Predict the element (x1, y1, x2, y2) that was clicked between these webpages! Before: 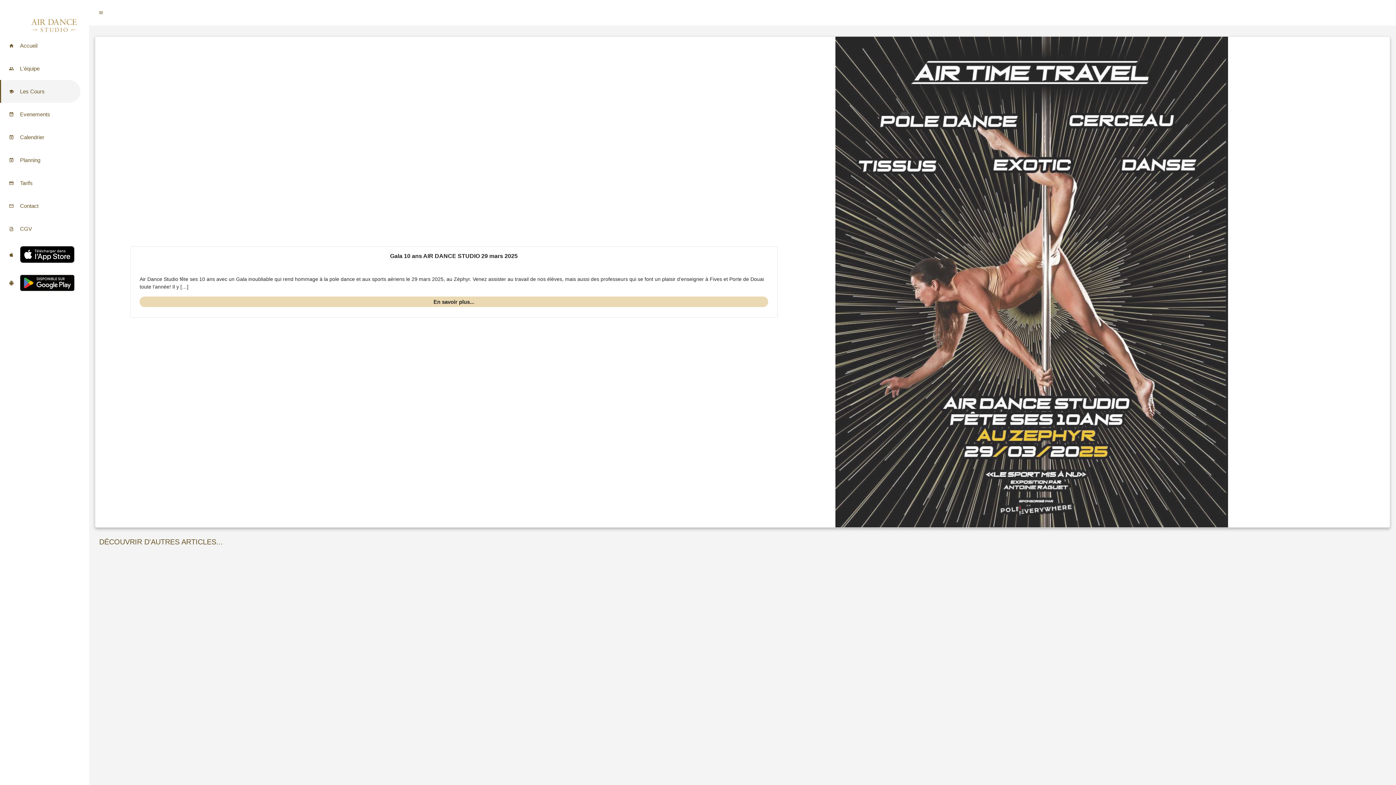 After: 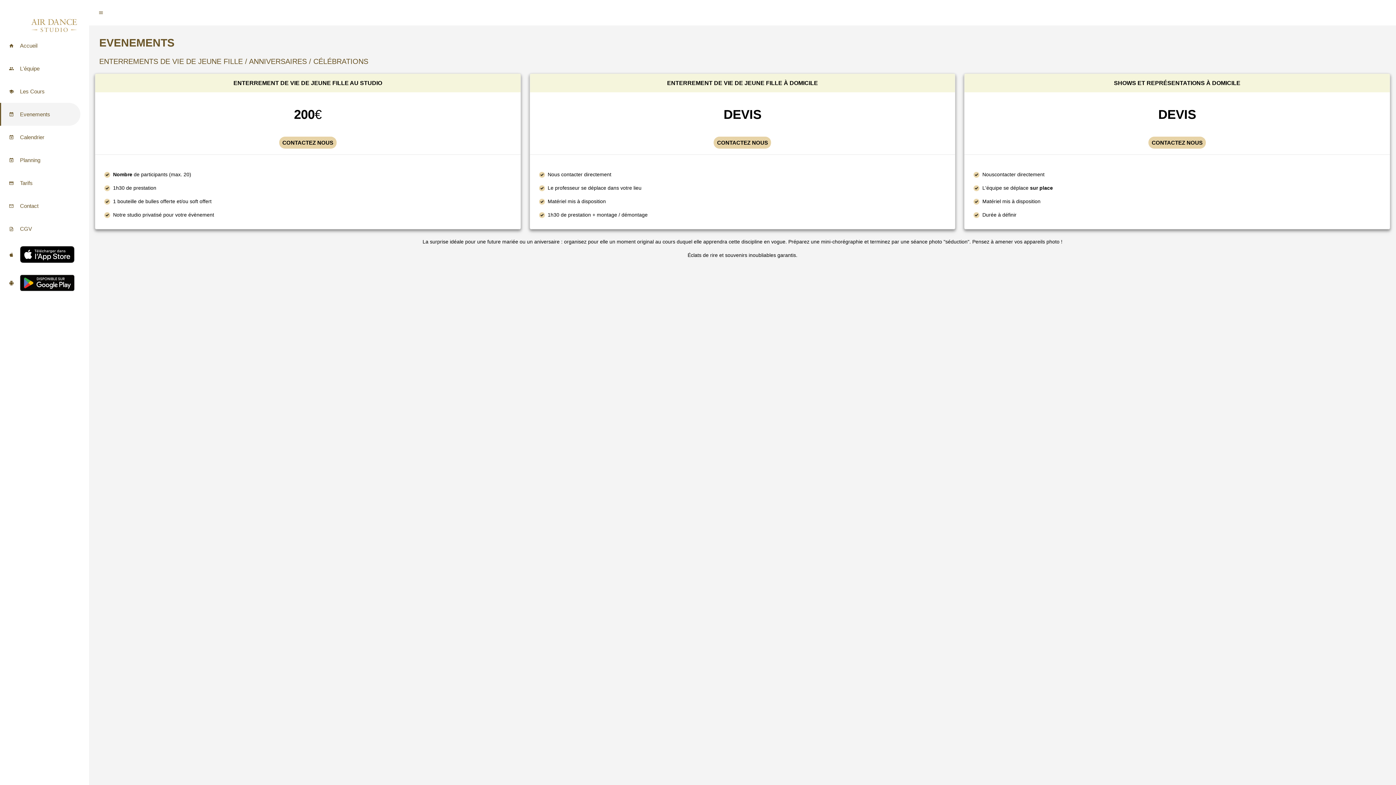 Action: label: Evenements bbox: (0, 102, 80, 125)